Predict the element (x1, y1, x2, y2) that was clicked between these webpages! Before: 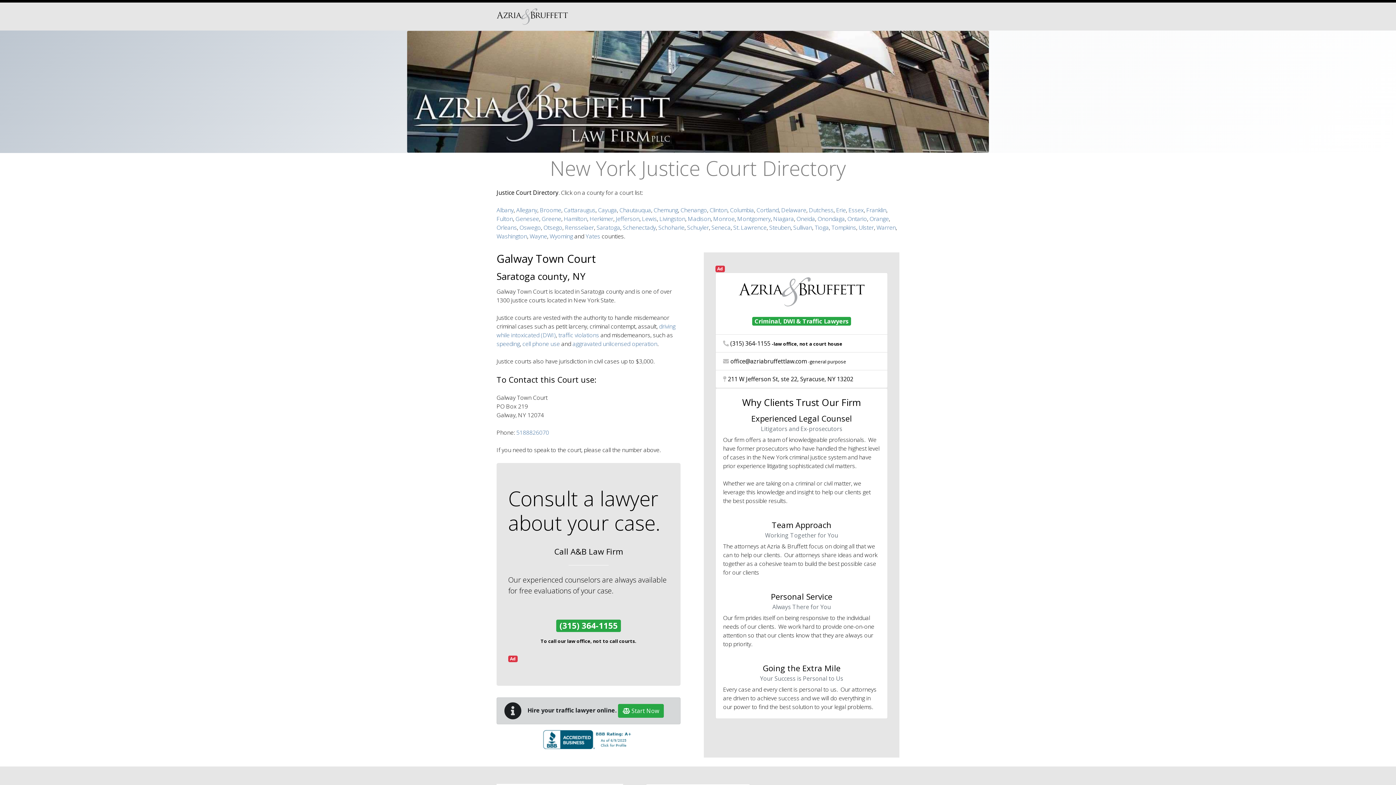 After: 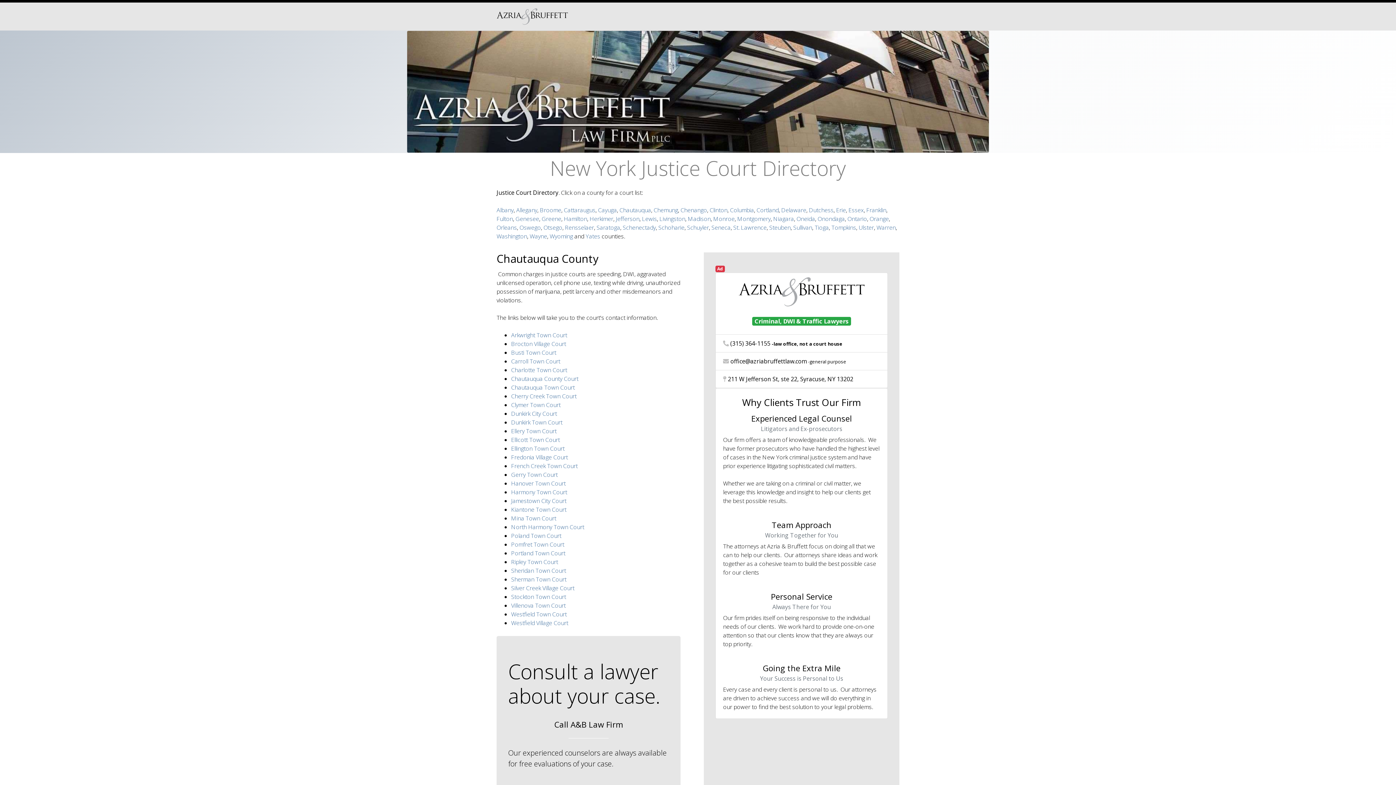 Action: bbox: (619, 206, 651, 214) label: Chautauqua